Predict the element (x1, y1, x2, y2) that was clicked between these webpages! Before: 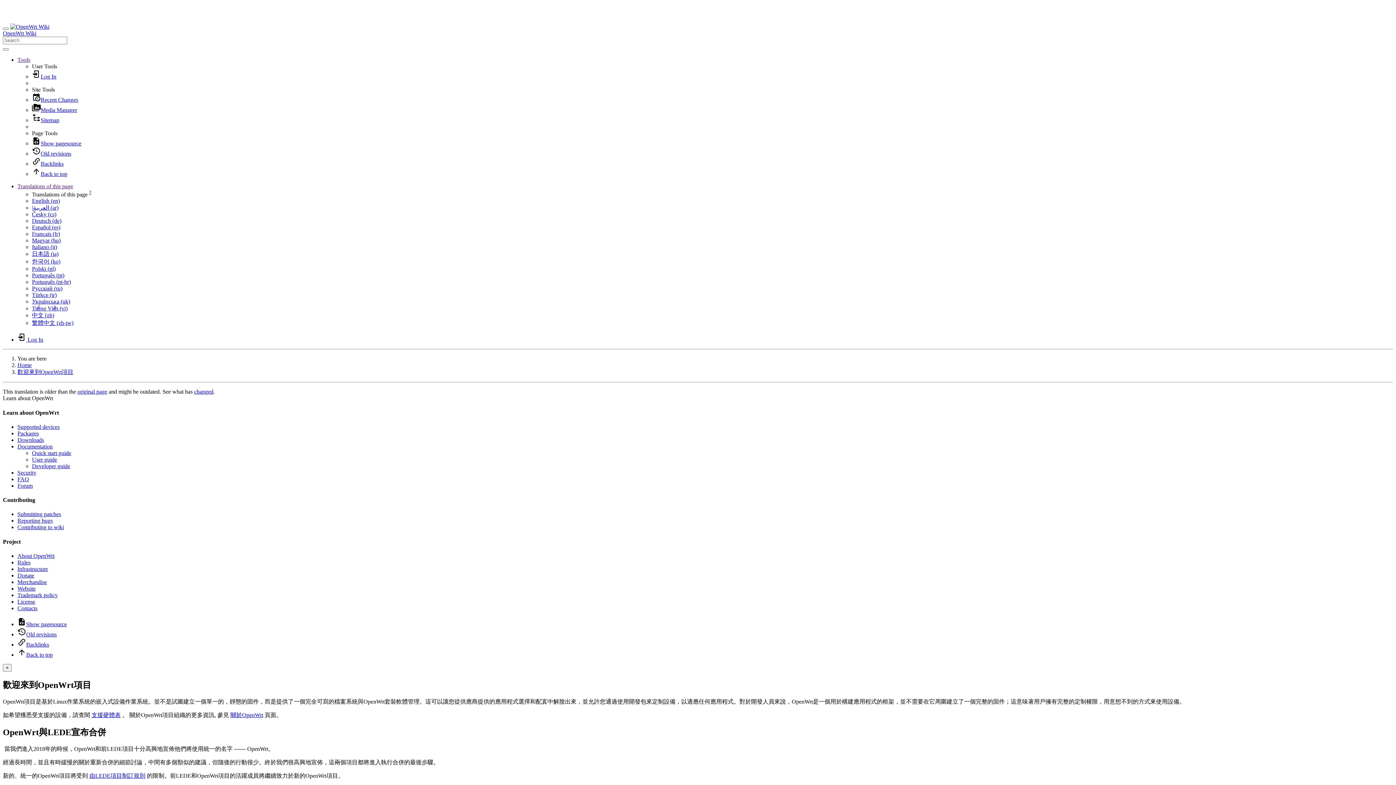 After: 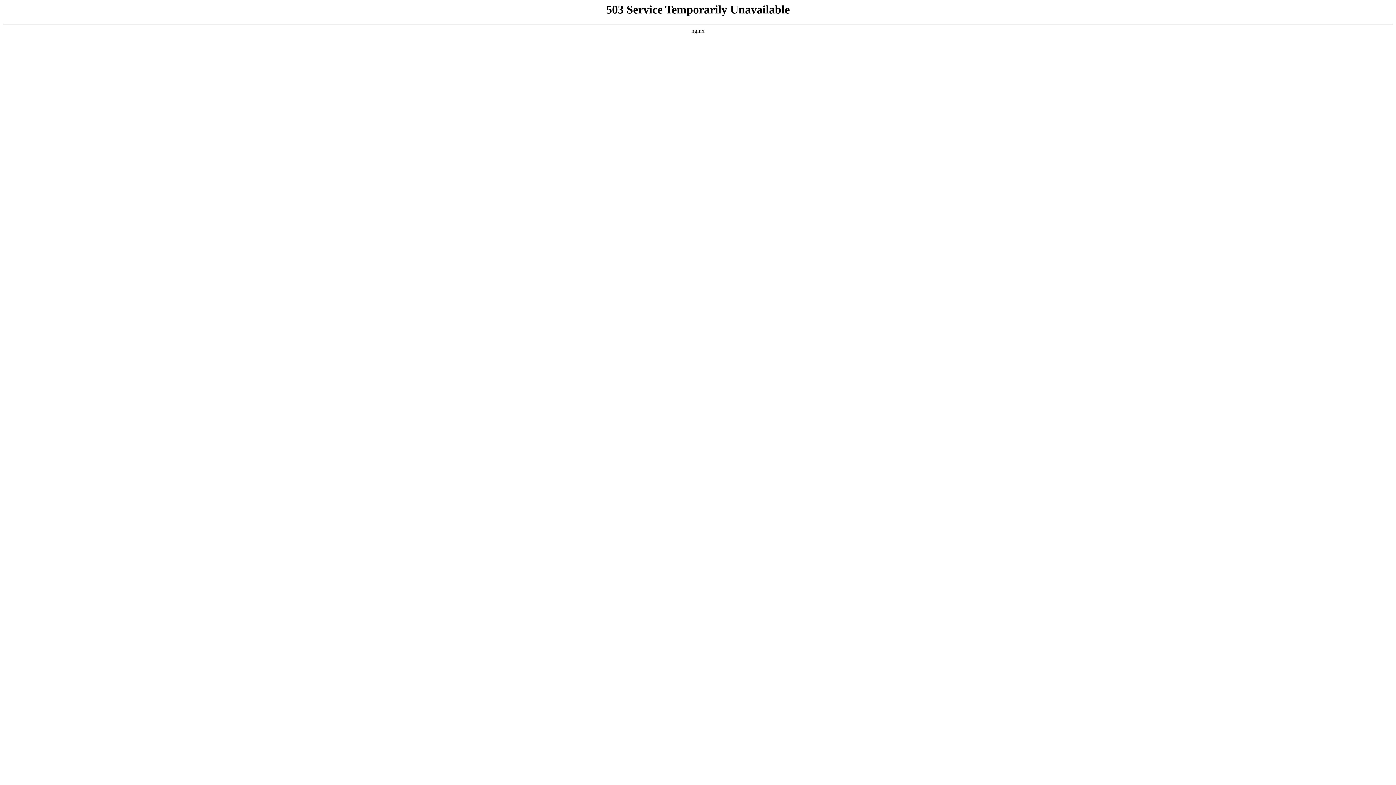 Action: bbox: (17, 430, 38, 436) label: Packages